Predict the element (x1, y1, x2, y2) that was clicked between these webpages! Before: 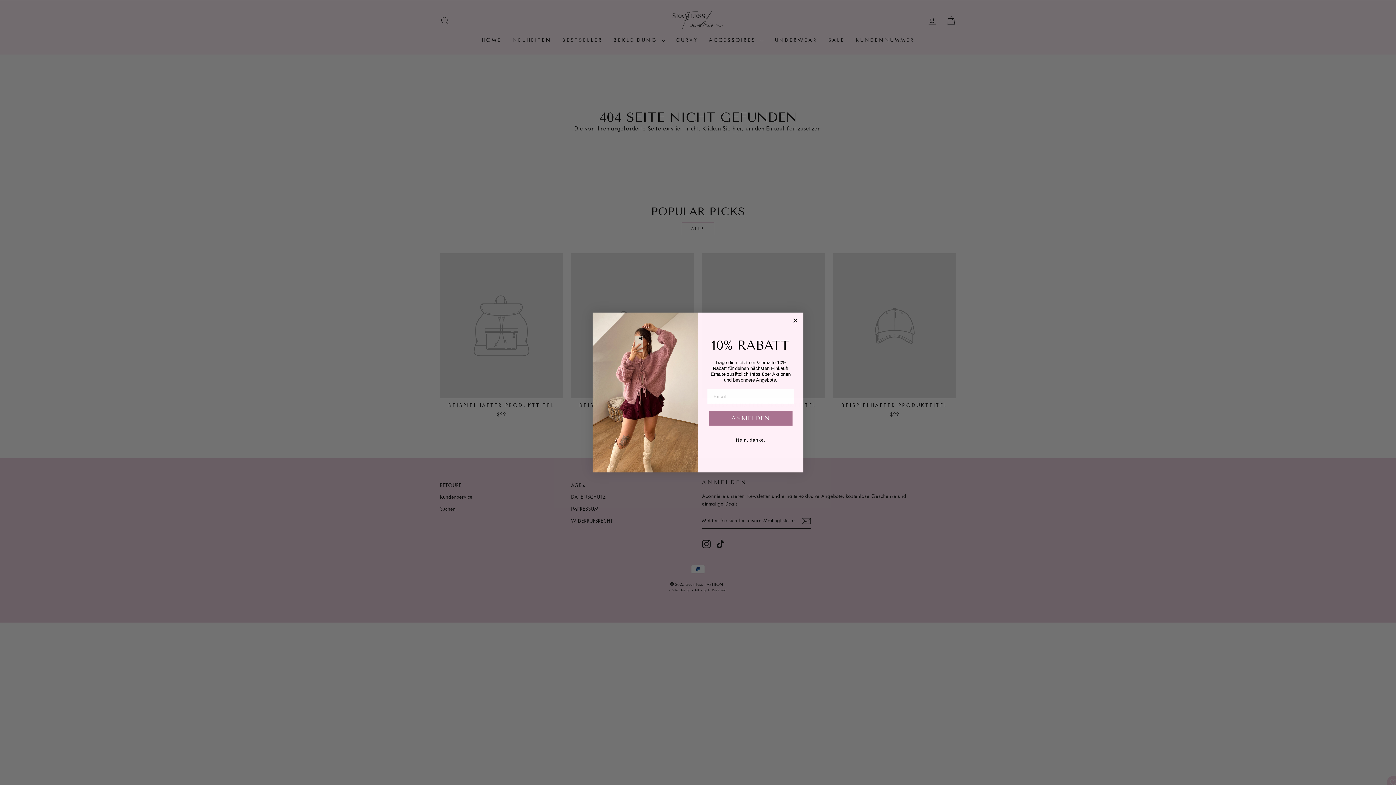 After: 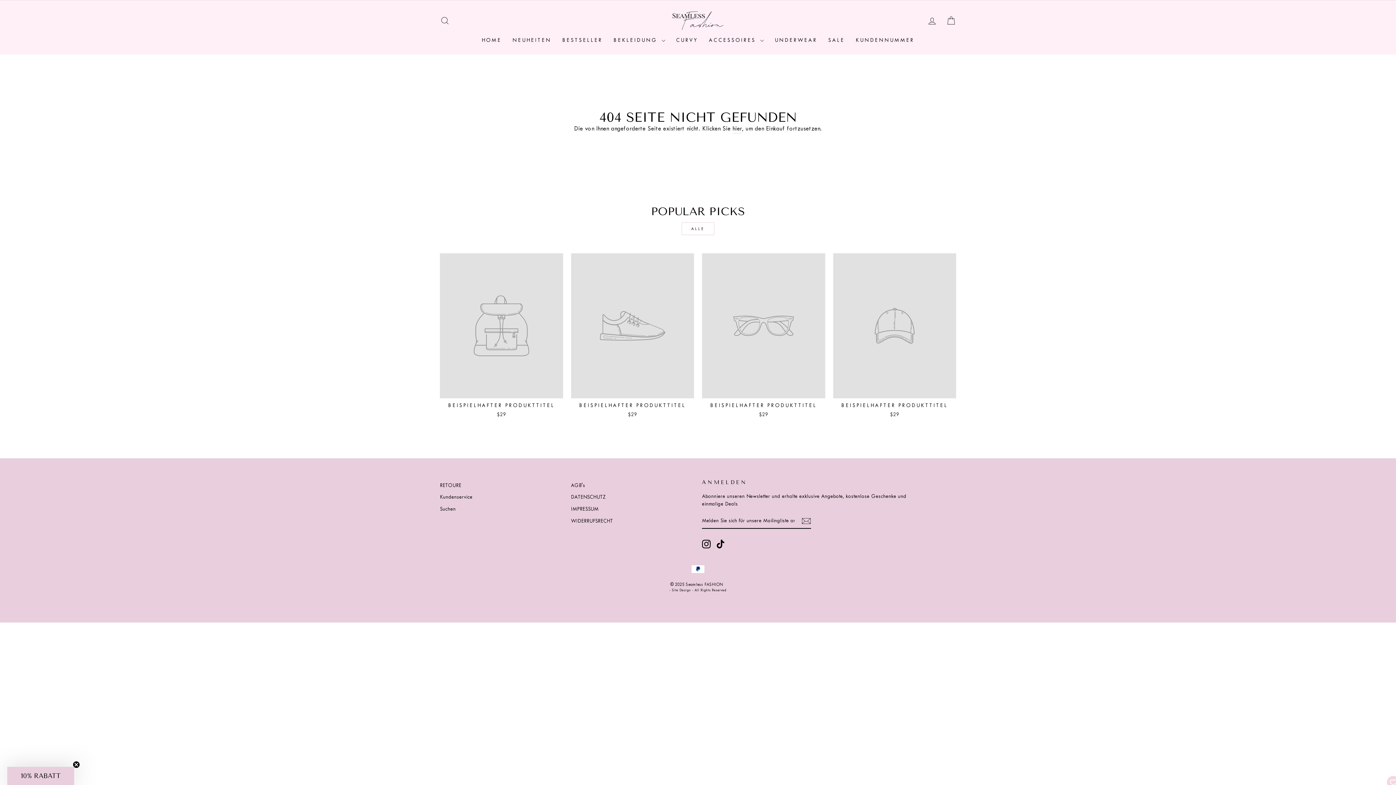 Action: bbox: (791, 316, 800, 325) label: Close dialog